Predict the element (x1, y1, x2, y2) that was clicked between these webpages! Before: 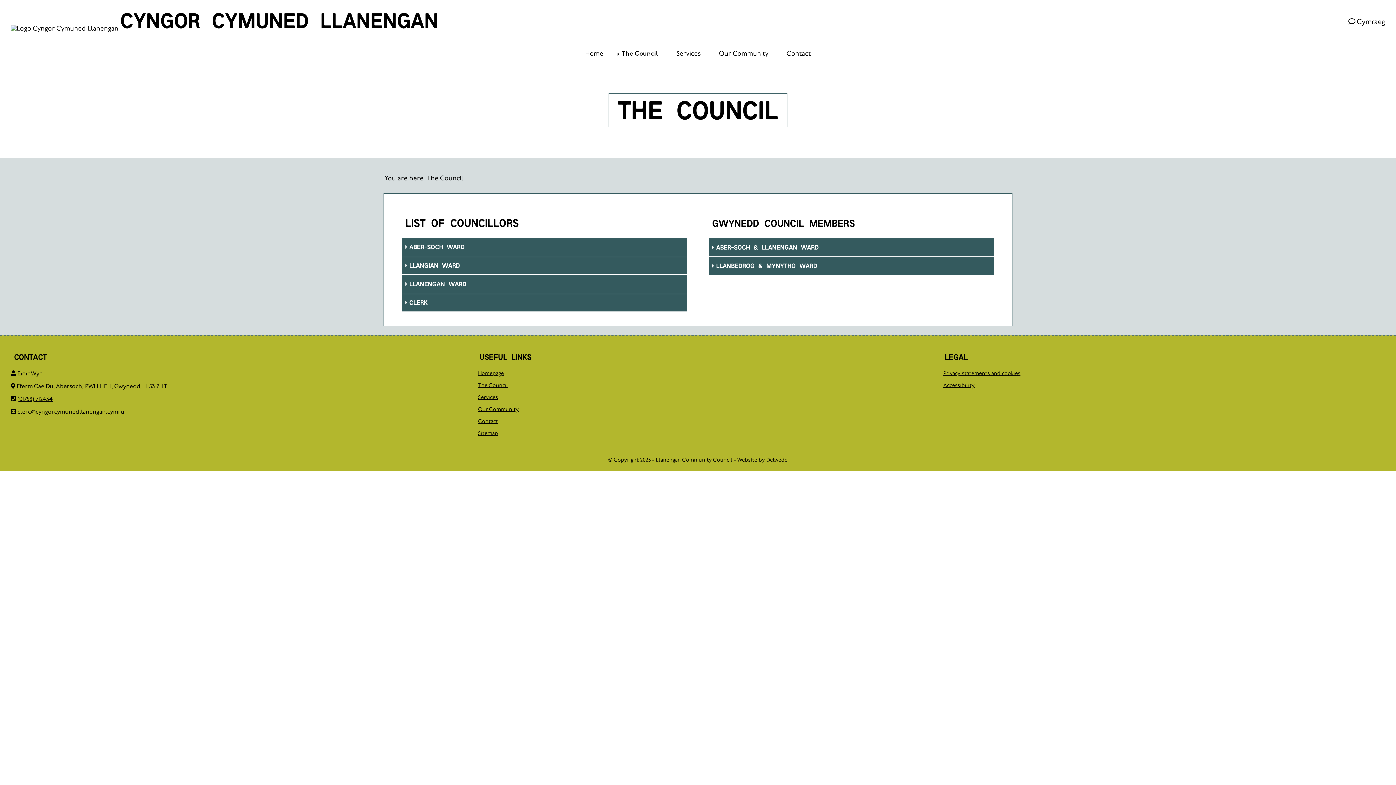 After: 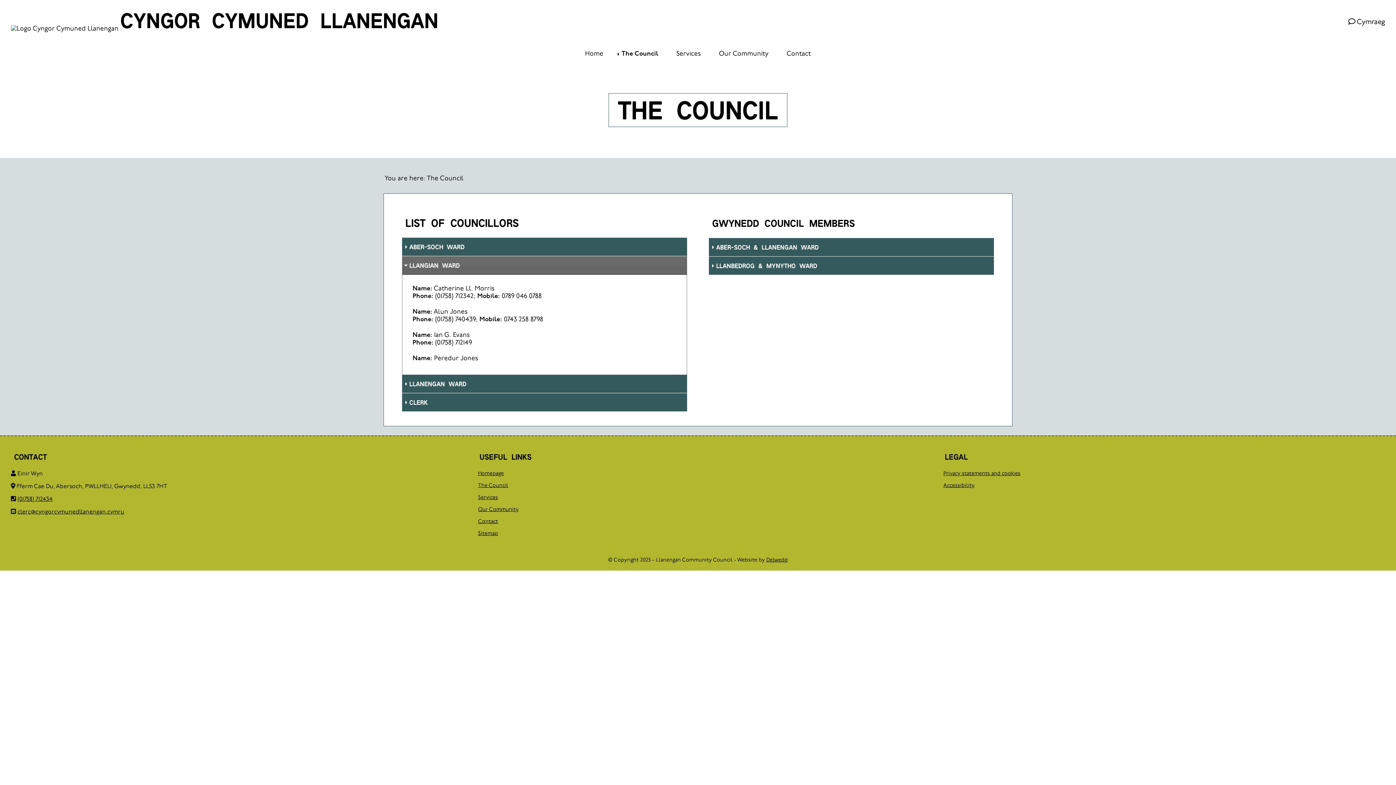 Action: label: LLANGIAN WARD bbox: (402, 256, 687, 274)